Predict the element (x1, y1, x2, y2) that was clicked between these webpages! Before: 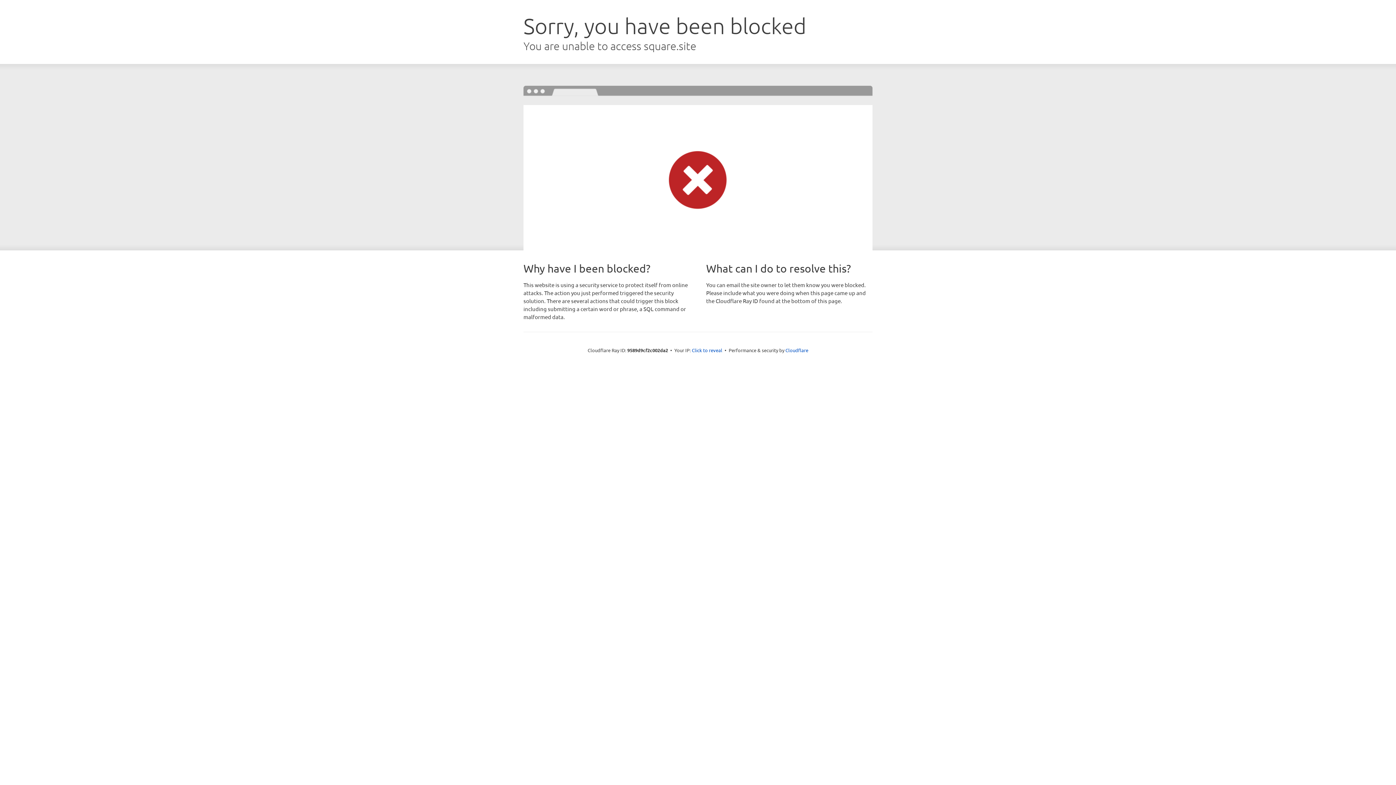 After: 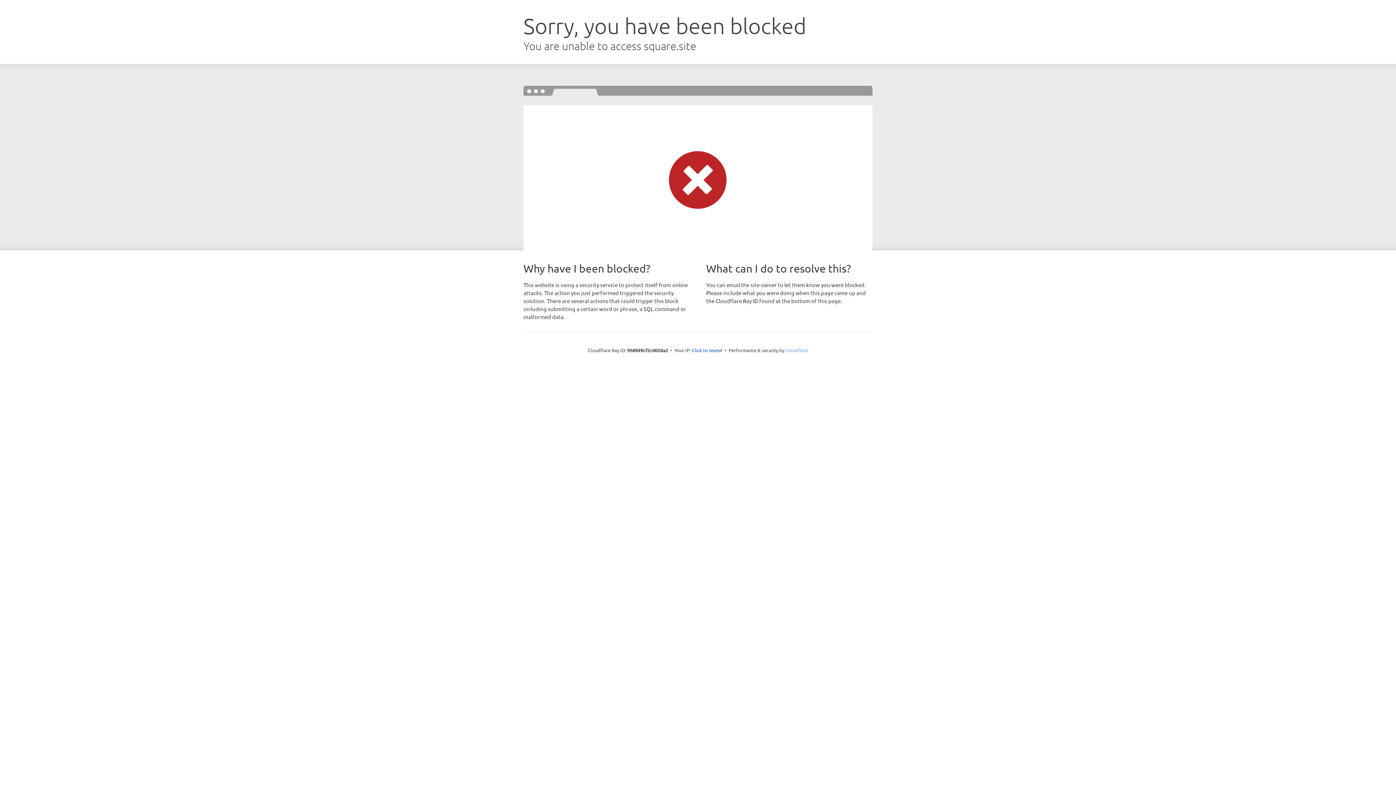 Action: label: Cloudflare bbox: (785, 347, 808, 353)